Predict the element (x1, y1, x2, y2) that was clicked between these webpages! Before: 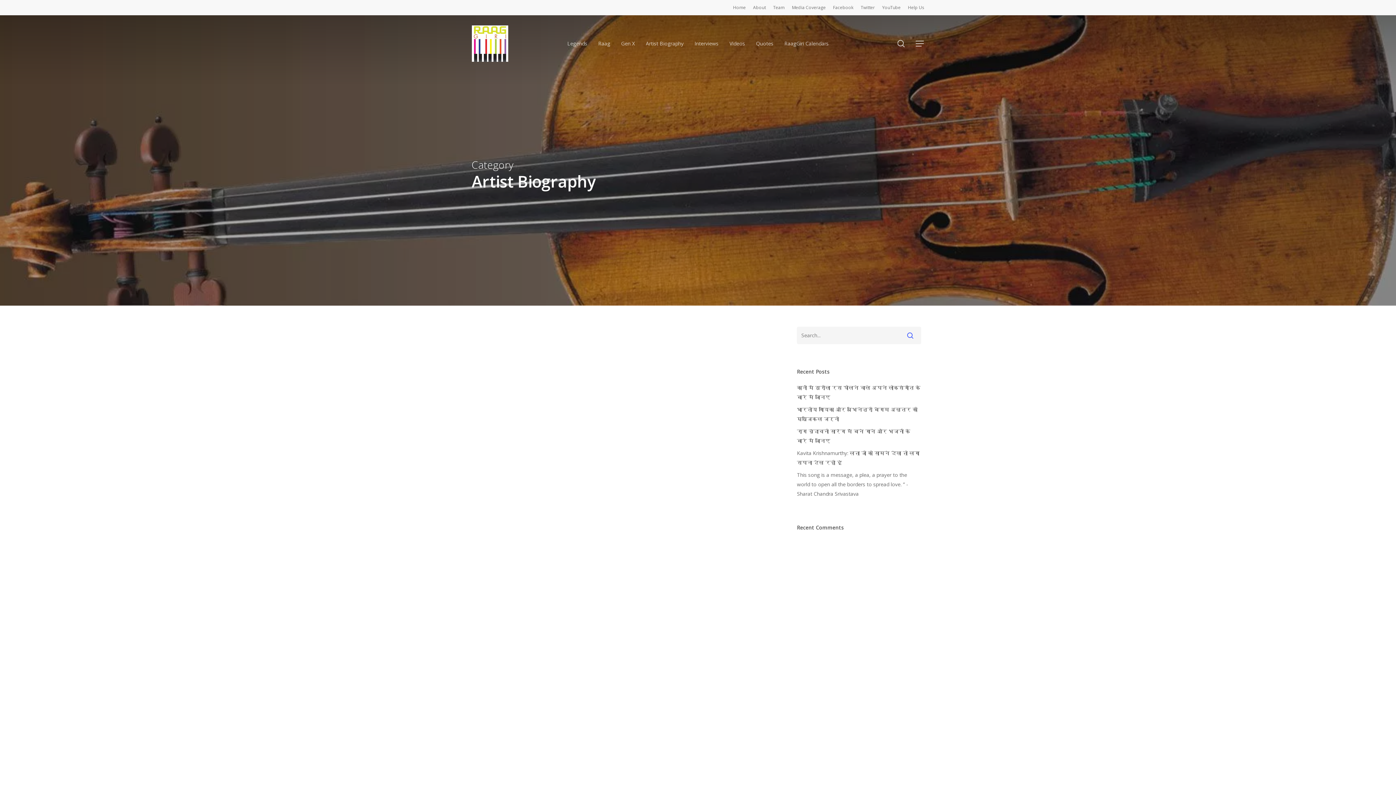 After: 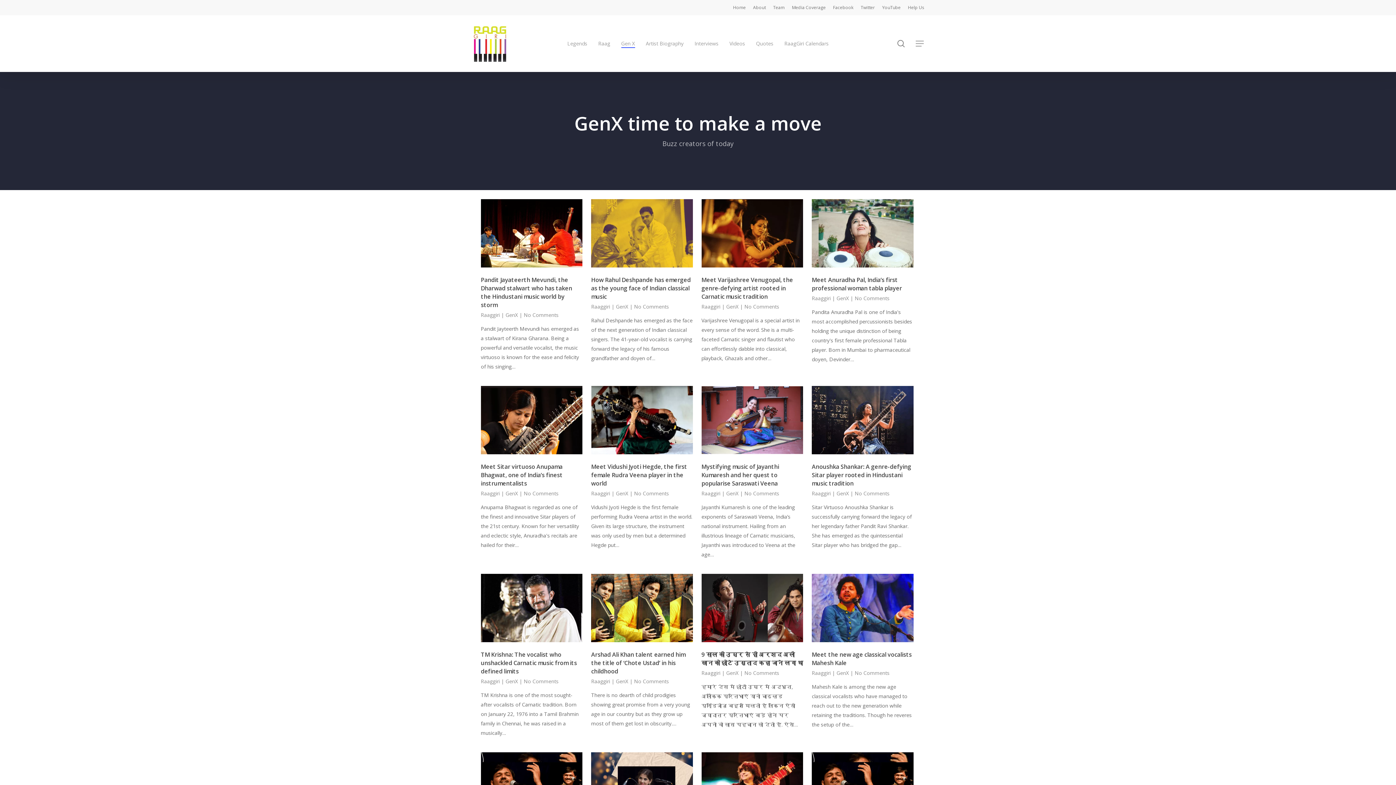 Action: label: Gen X bbox: (621, 40, 635, 47)